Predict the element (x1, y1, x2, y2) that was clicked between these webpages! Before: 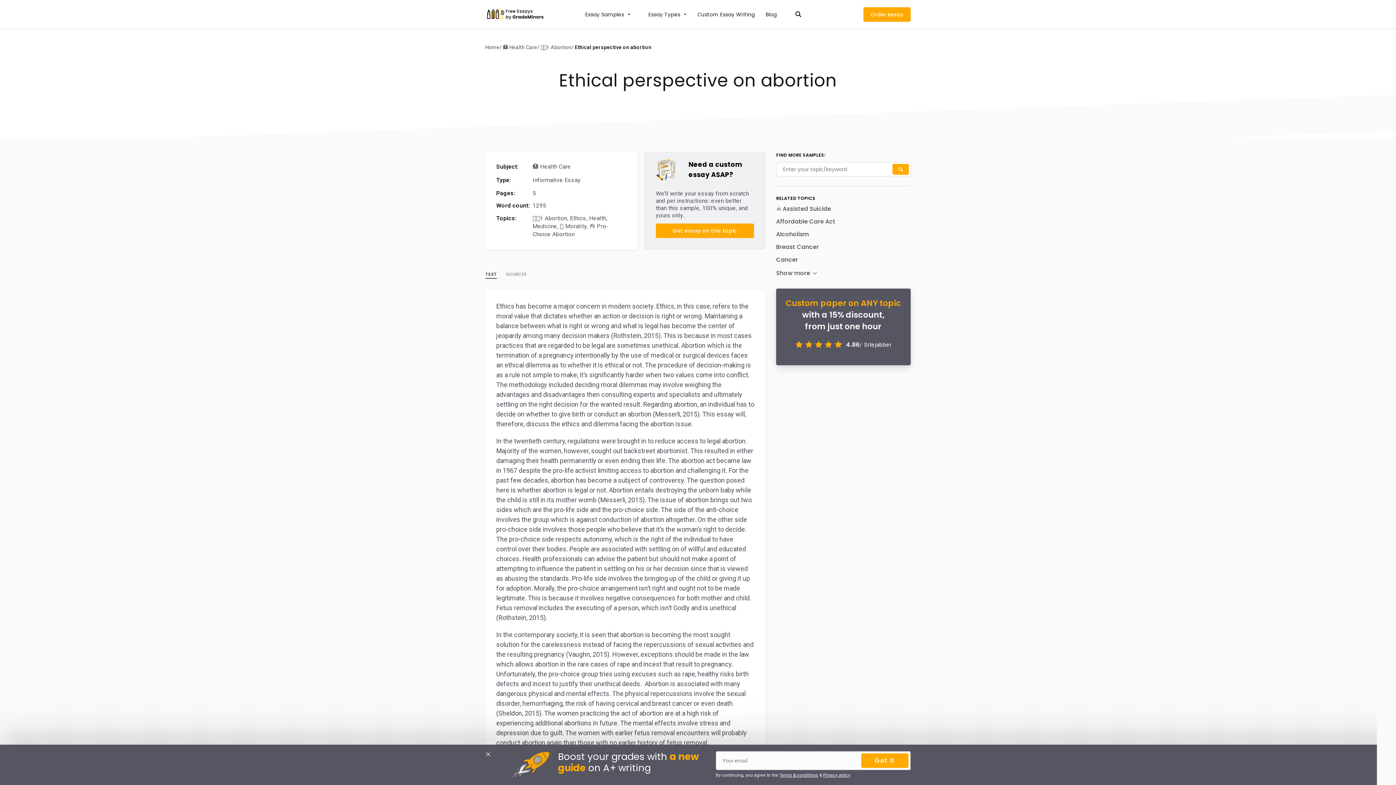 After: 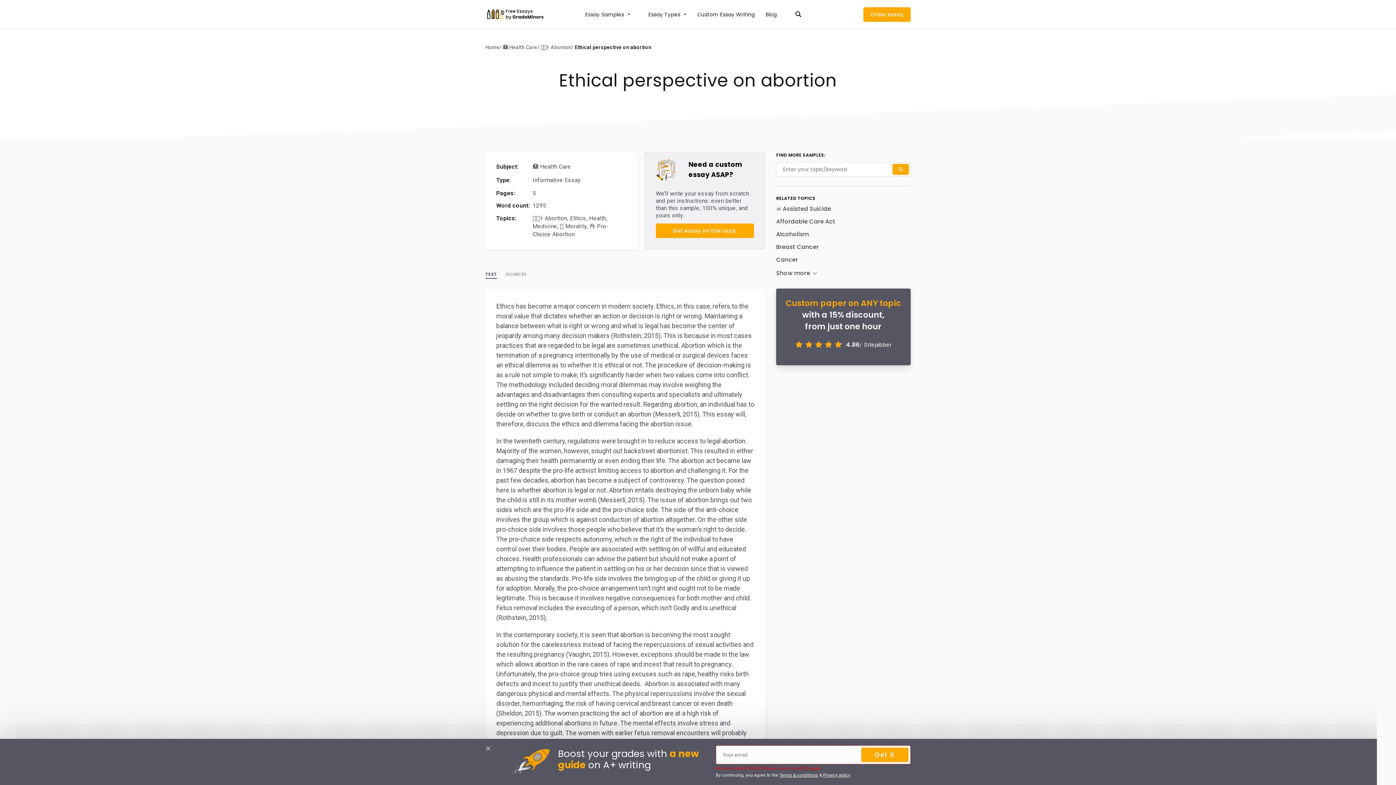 Action: bbox: (861, 753, 908, 768) label: Get it